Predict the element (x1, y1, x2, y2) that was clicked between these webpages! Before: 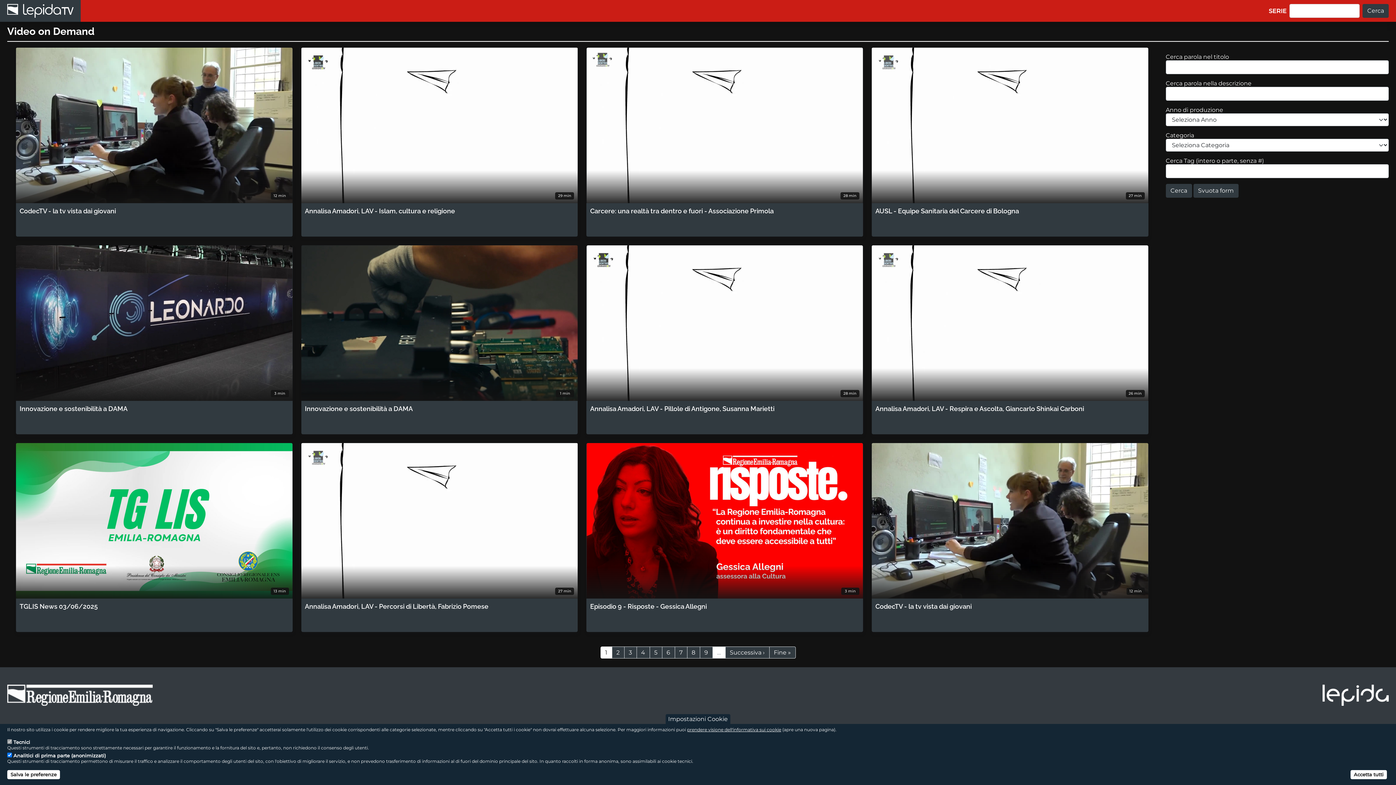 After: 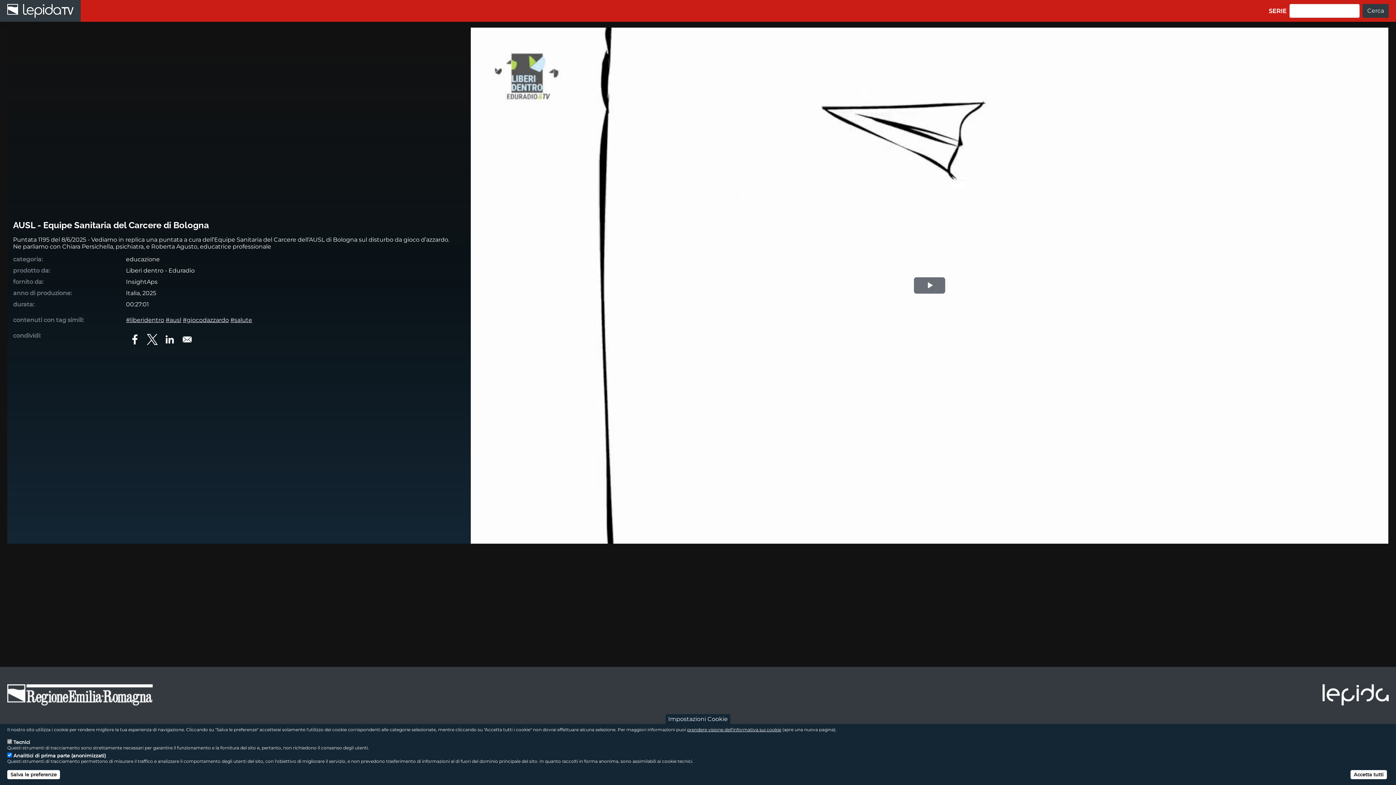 Action: label: vai alla pagina del video 'AUSL - Equipe Sanitaria del Carcere di Bologna' bbox: (871, 203, 1148, 233)